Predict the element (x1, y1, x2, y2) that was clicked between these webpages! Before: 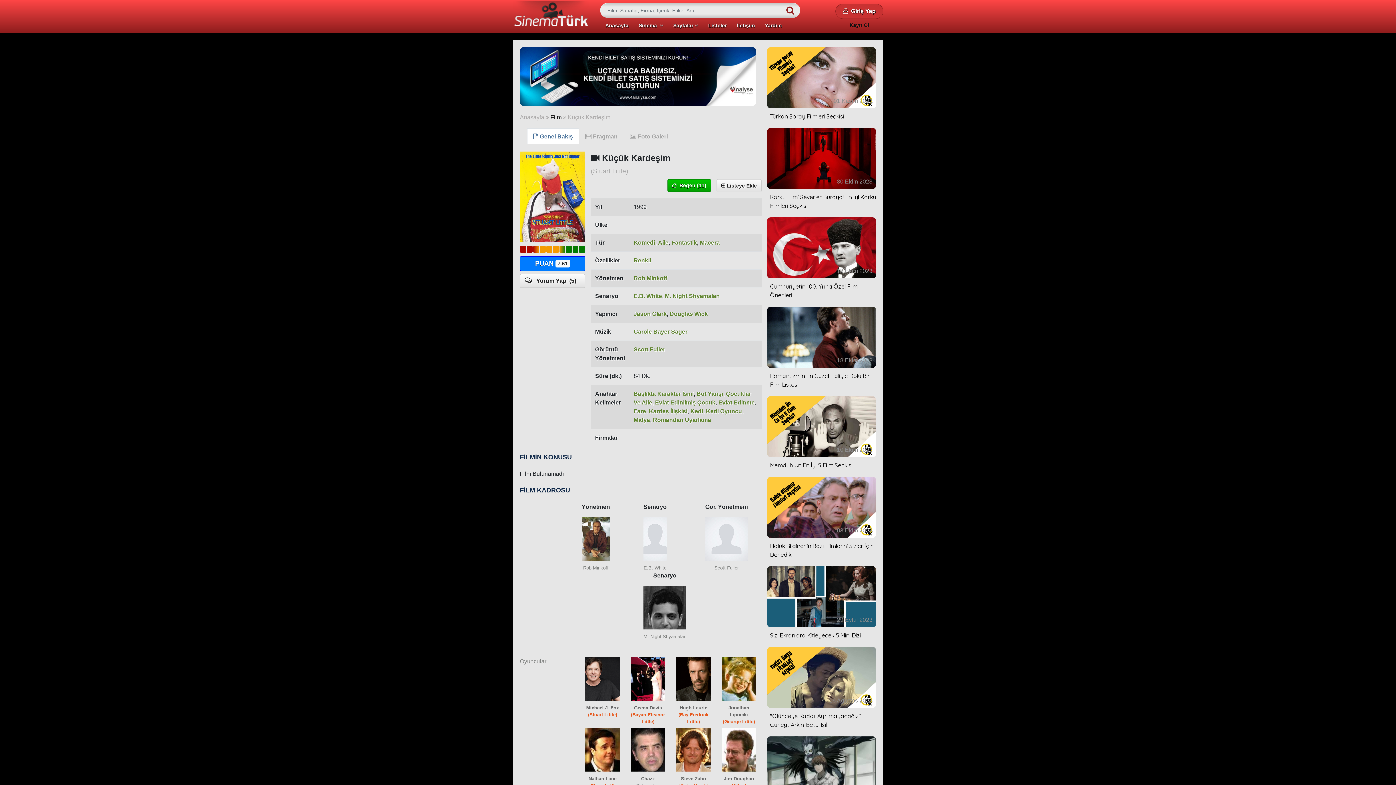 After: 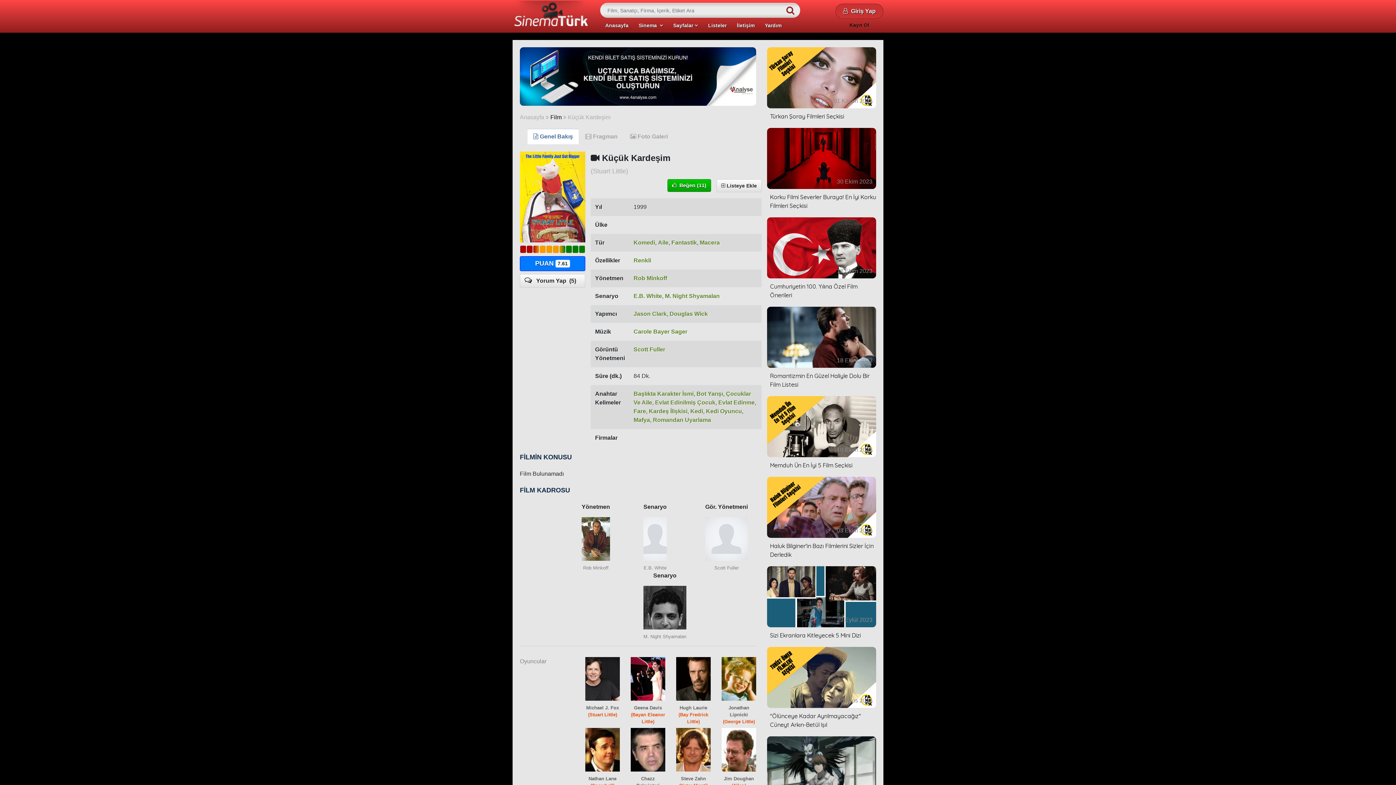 Action: label: Renkli bbox: (633, 257, 651, 263)